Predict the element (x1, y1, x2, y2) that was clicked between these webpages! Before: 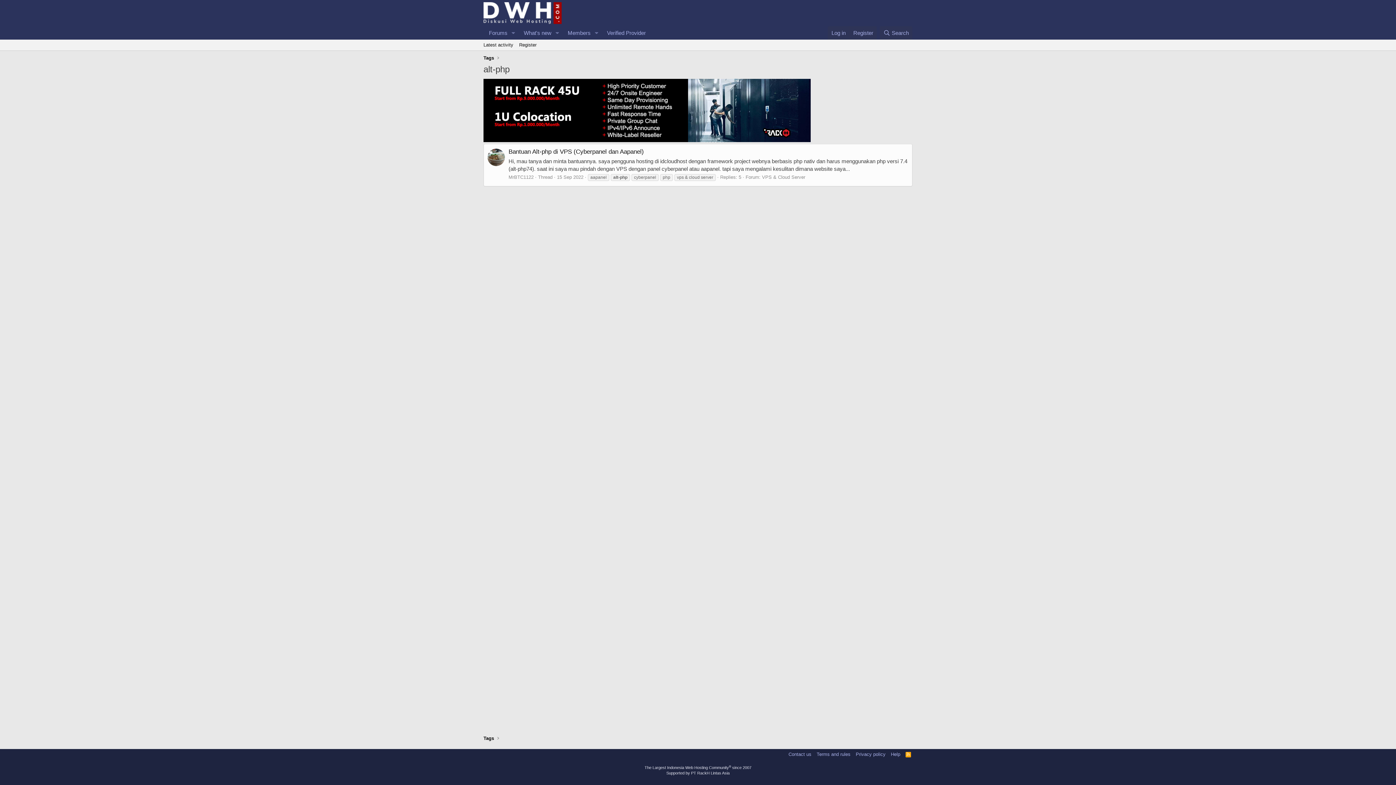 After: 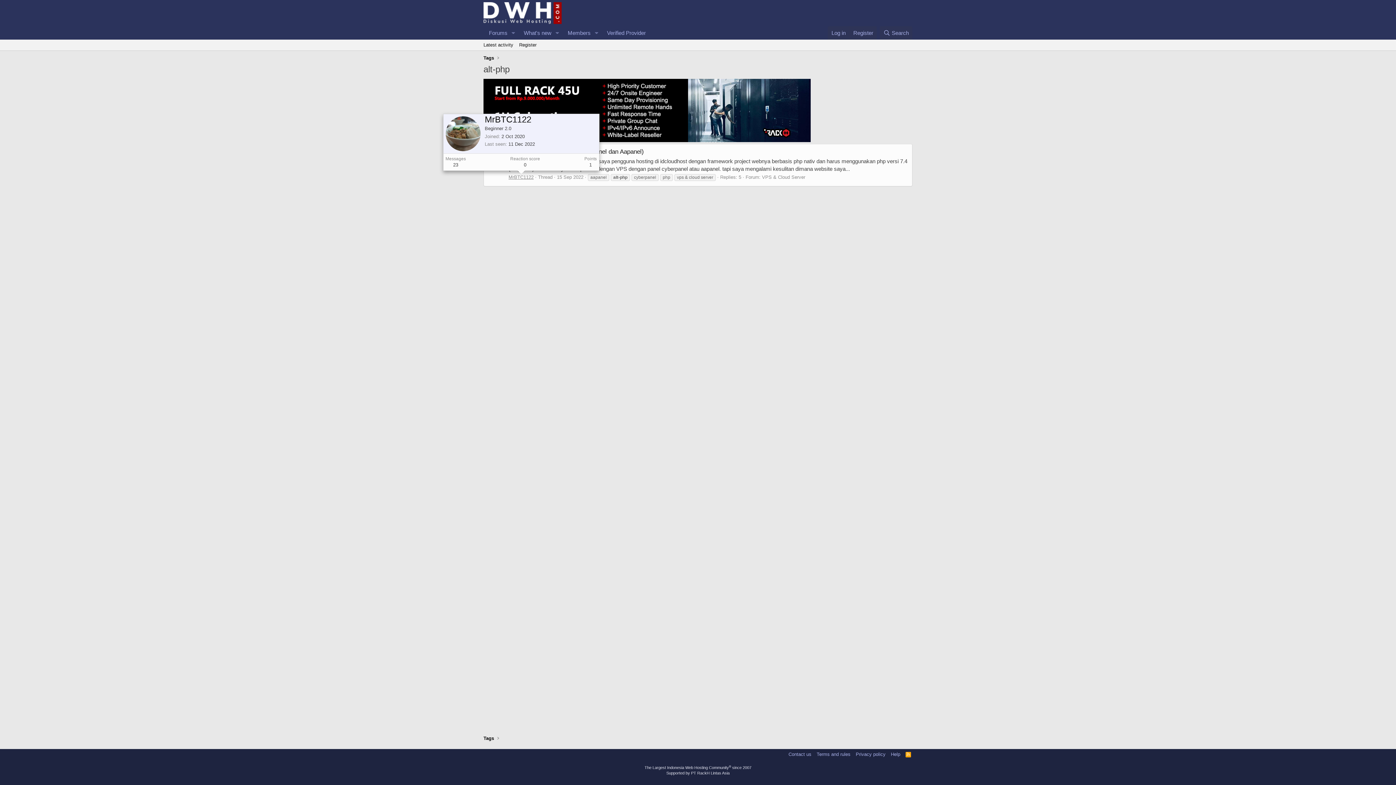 Action: bbox: (508, 174, 533, 179) label: MrBTC1122